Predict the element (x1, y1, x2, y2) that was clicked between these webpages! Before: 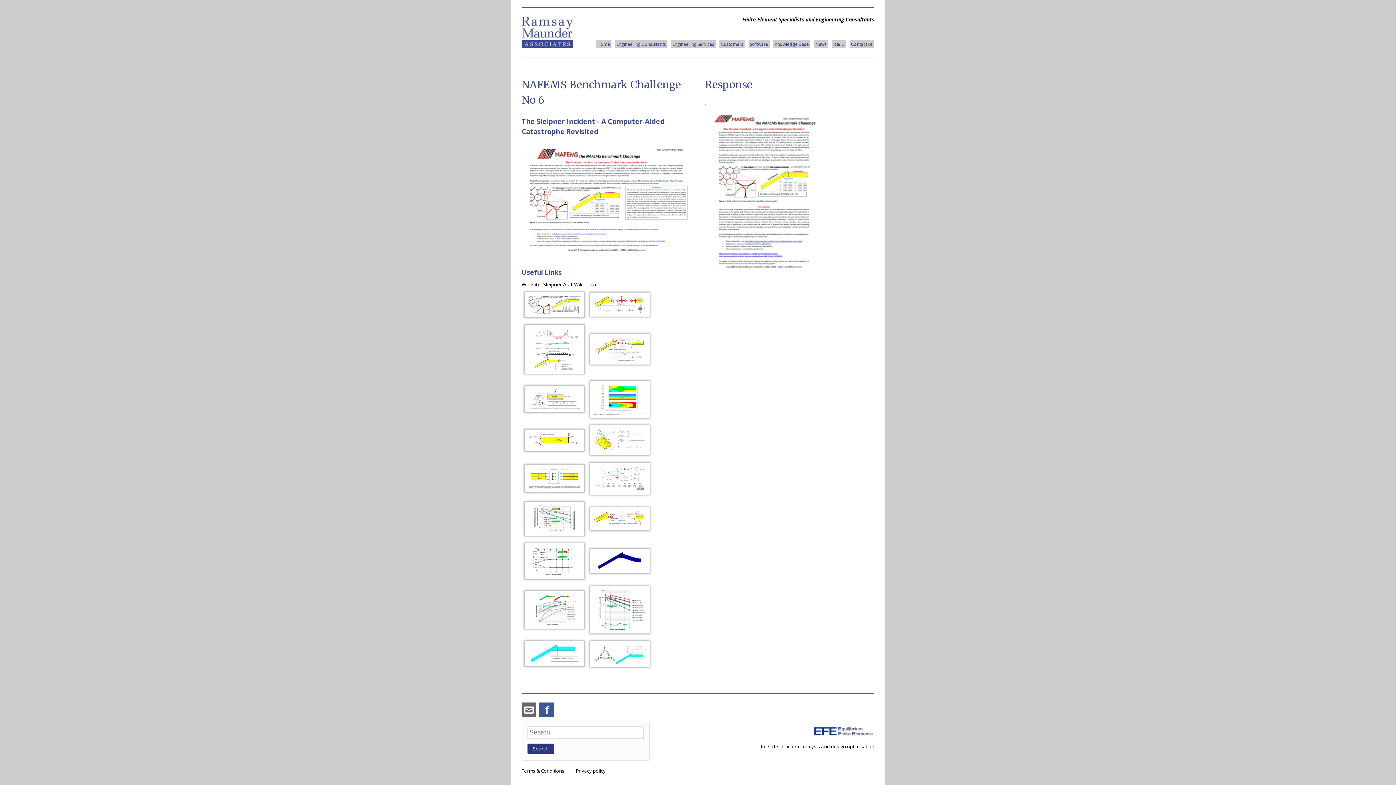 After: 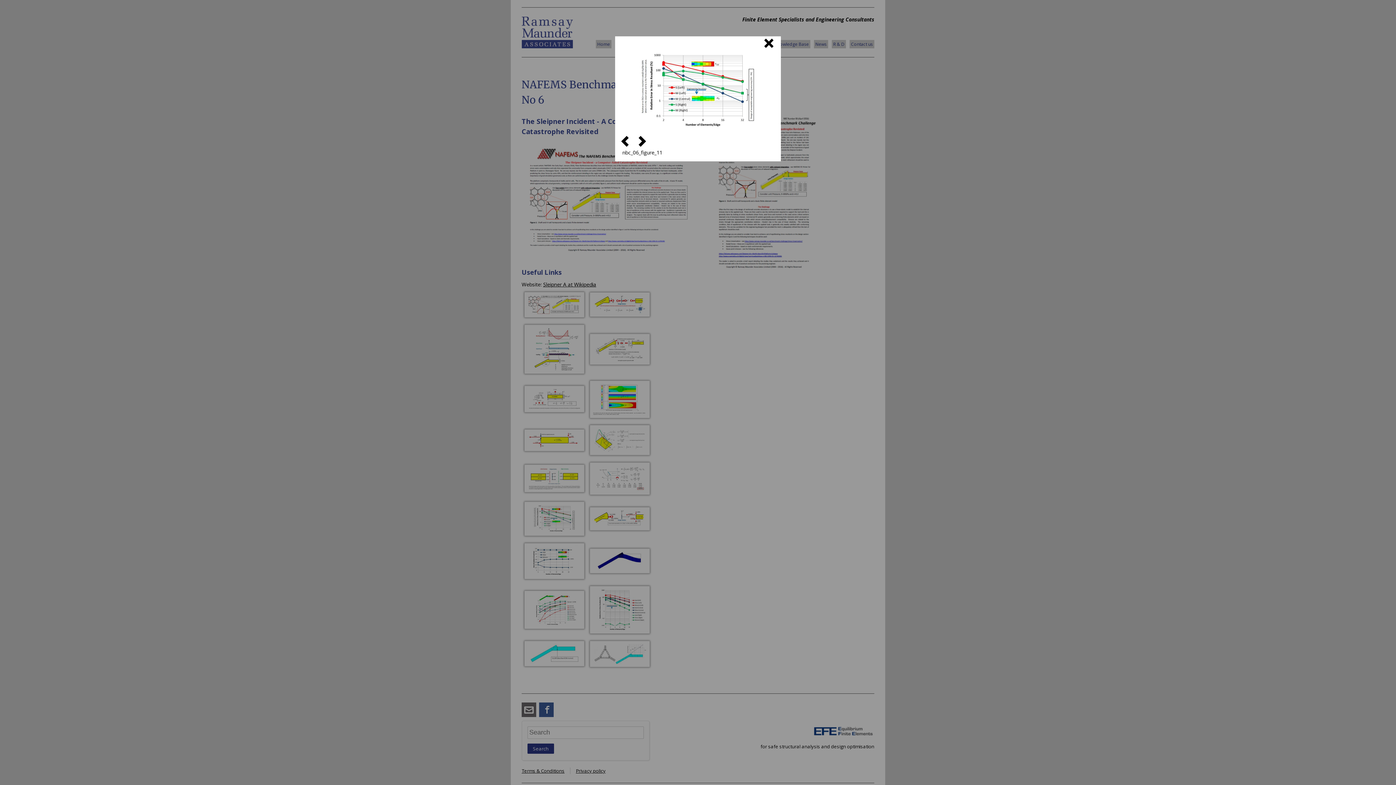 Action: bbox: (524, 530, 584, 537)